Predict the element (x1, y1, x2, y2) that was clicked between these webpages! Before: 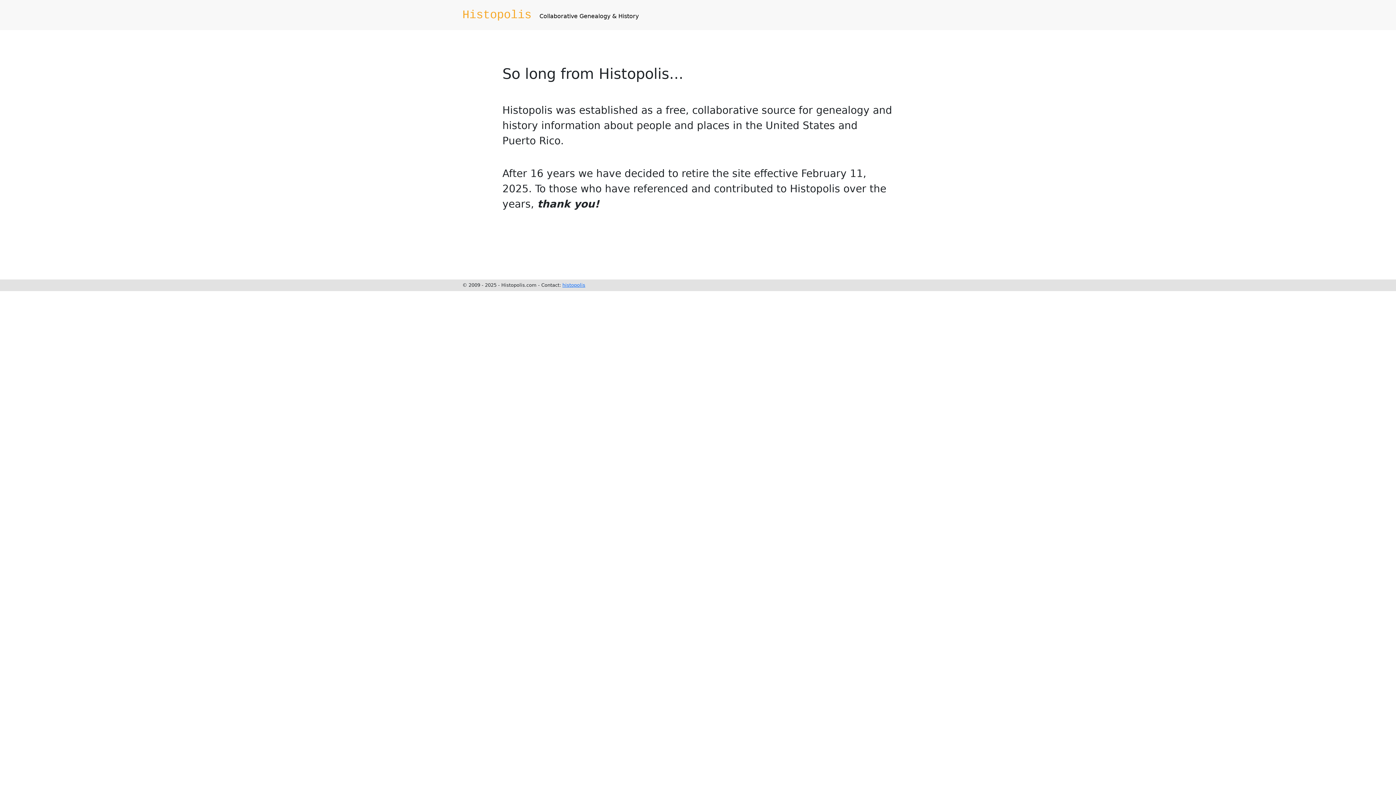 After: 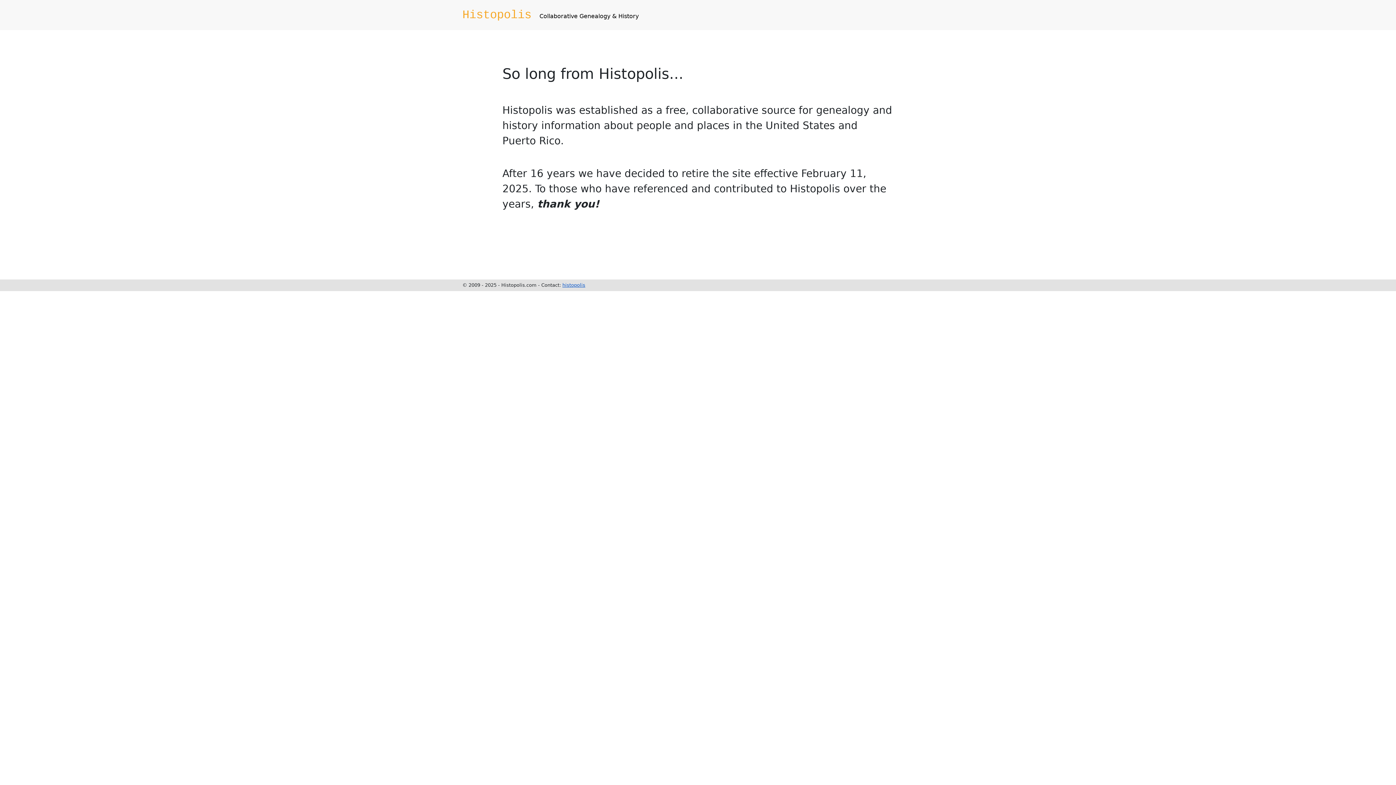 Action: bbox: (562, 282, 585, 288) label: histopolis